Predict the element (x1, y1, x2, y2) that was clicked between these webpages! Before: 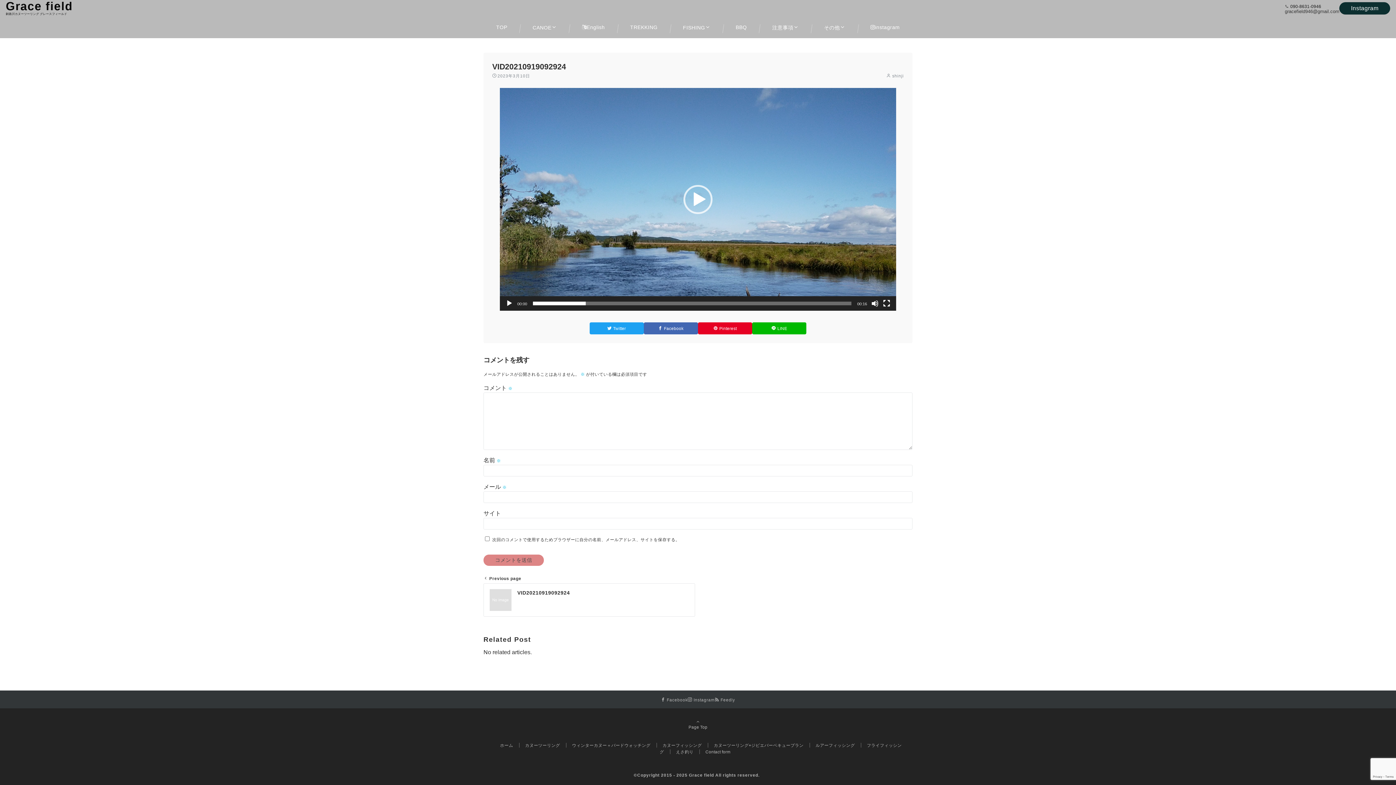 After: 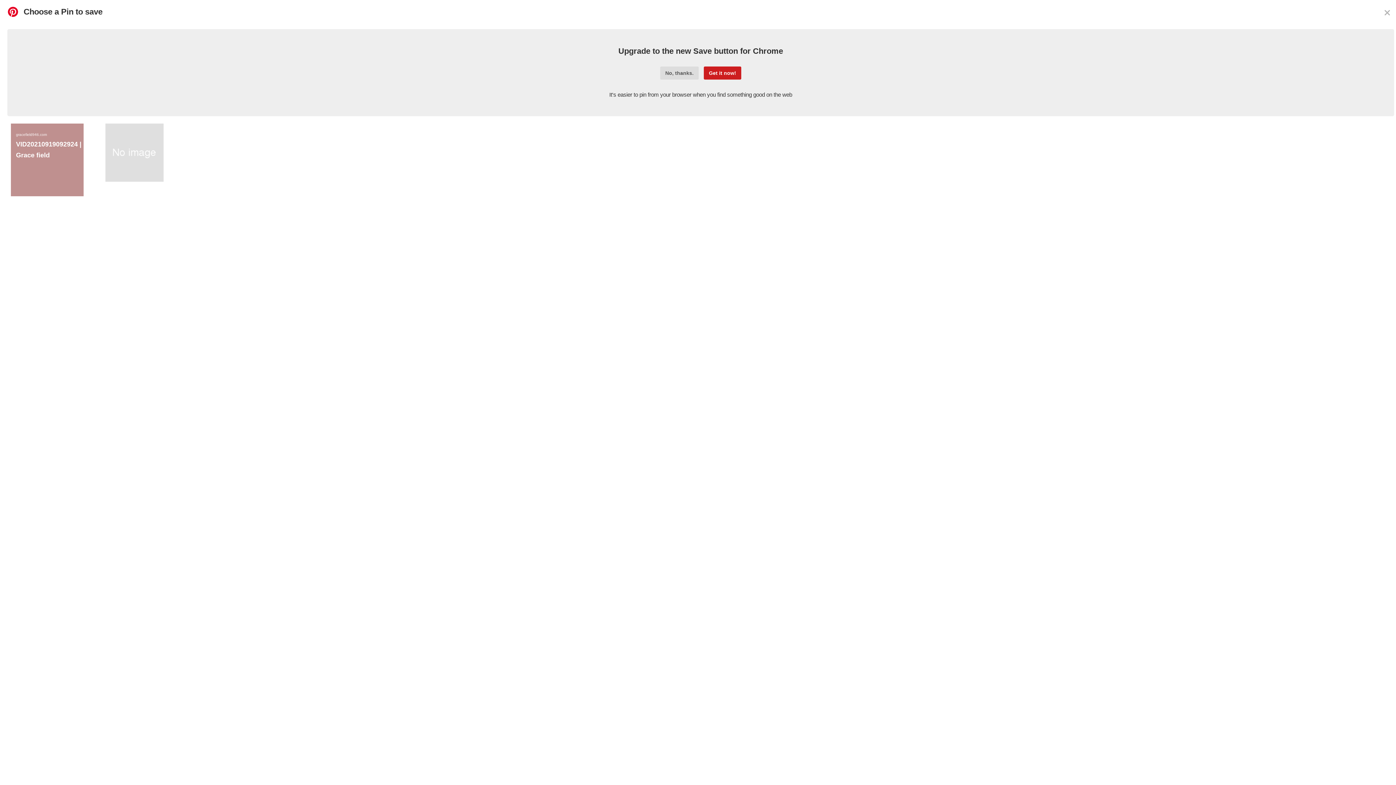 Action: label: Pinterestでシェアする bbox: (698, 322, 752, 334)